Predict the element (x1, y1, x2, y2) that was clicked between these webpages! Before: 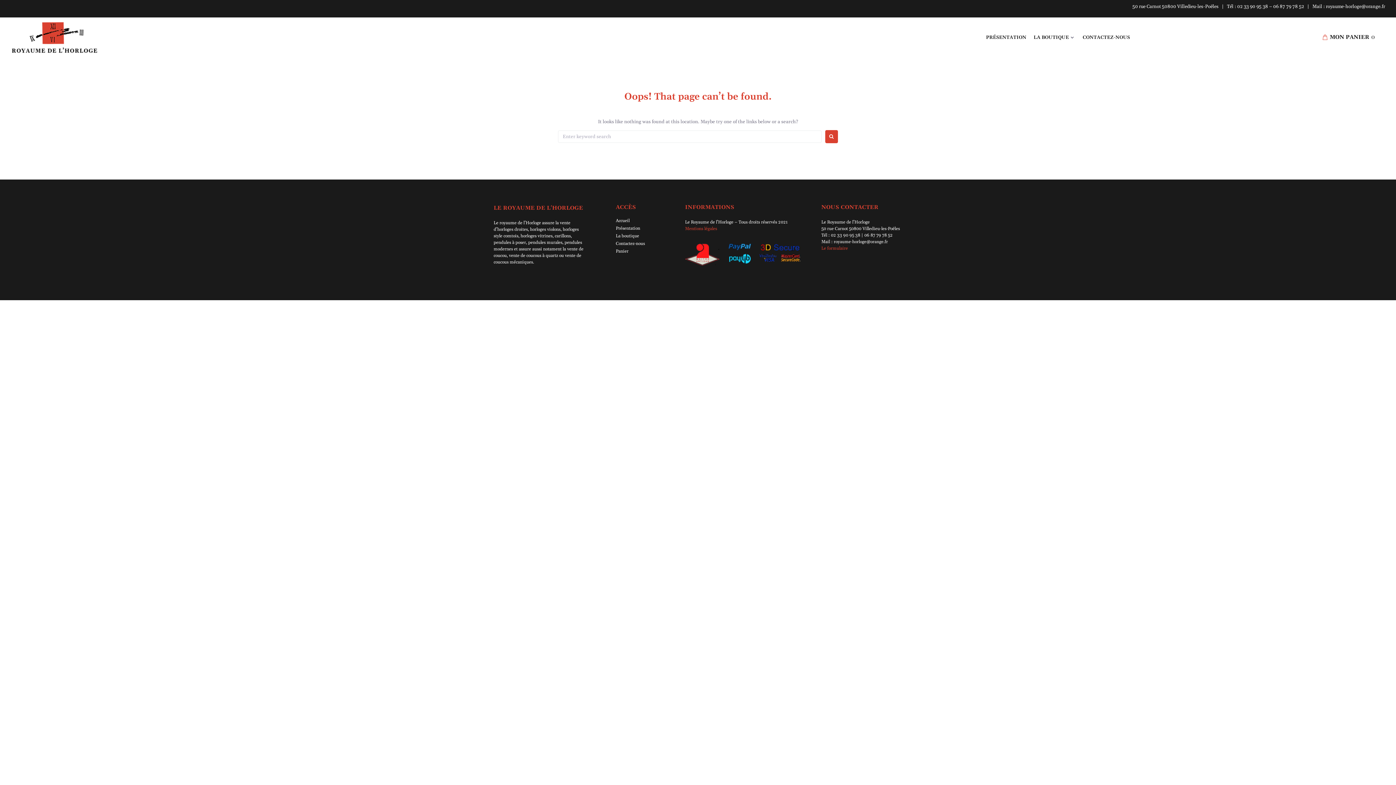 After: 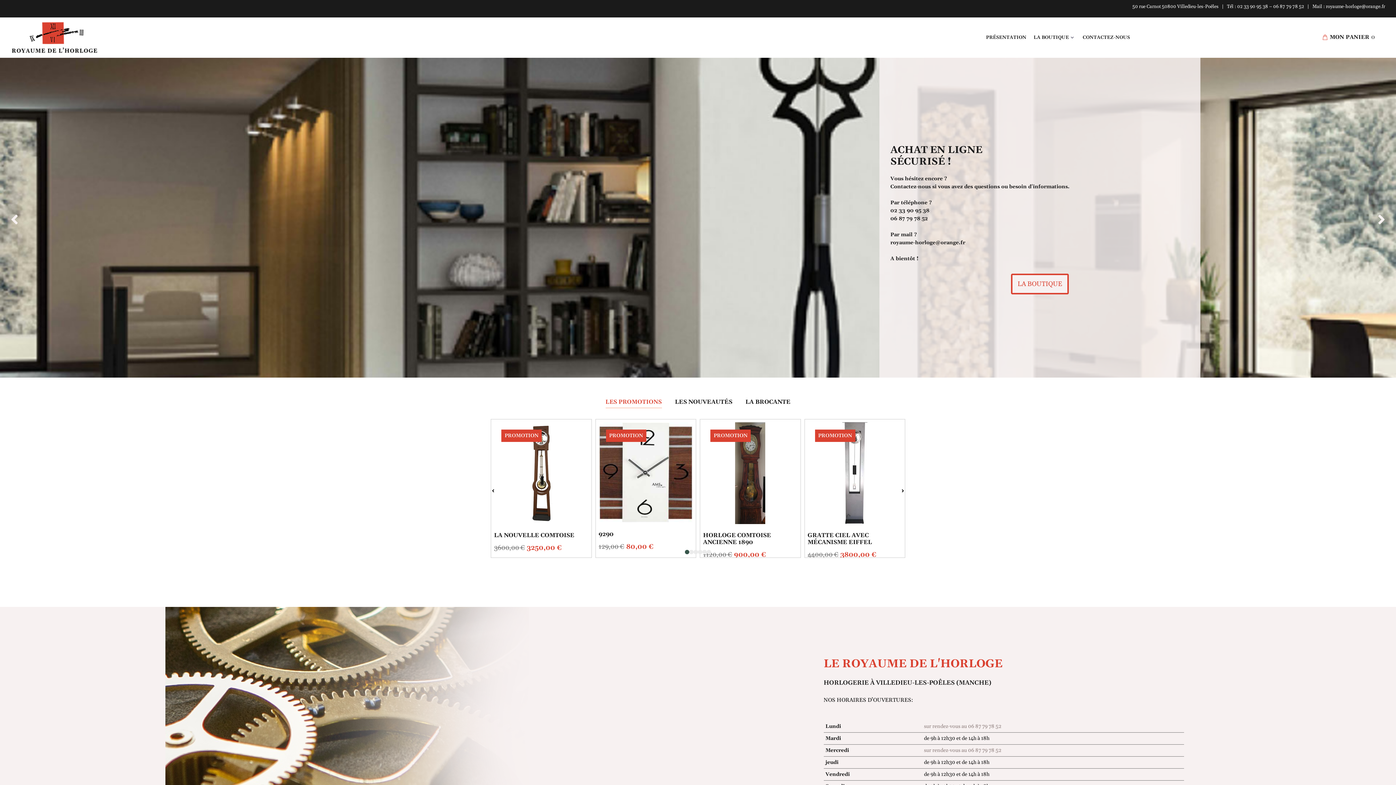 Action: label: Accueil bbox: (615, 219, 677, 222)